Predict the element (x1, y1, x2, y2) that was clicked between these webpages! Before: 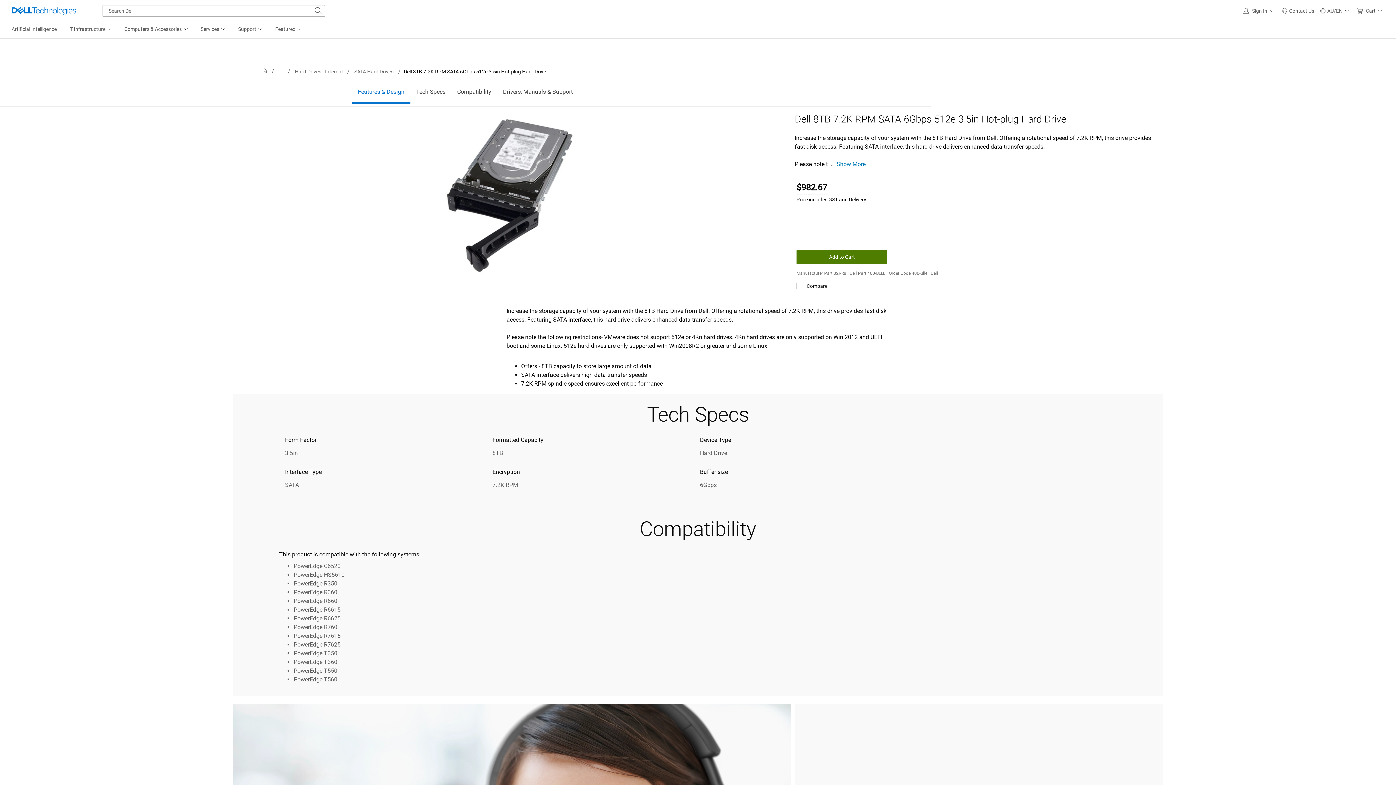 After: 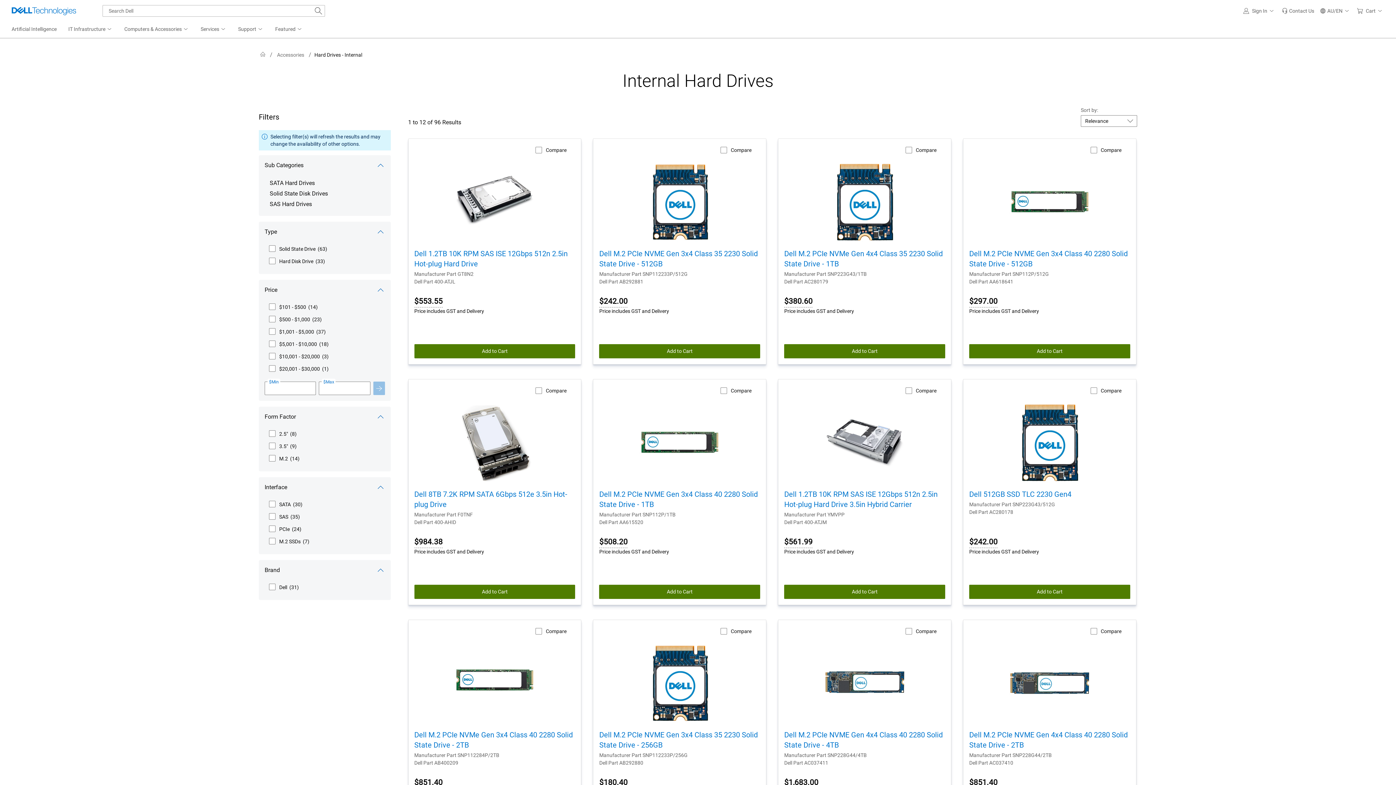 Action: label: Hard Drives - Internal bbox: (293, 67, 344, 75)